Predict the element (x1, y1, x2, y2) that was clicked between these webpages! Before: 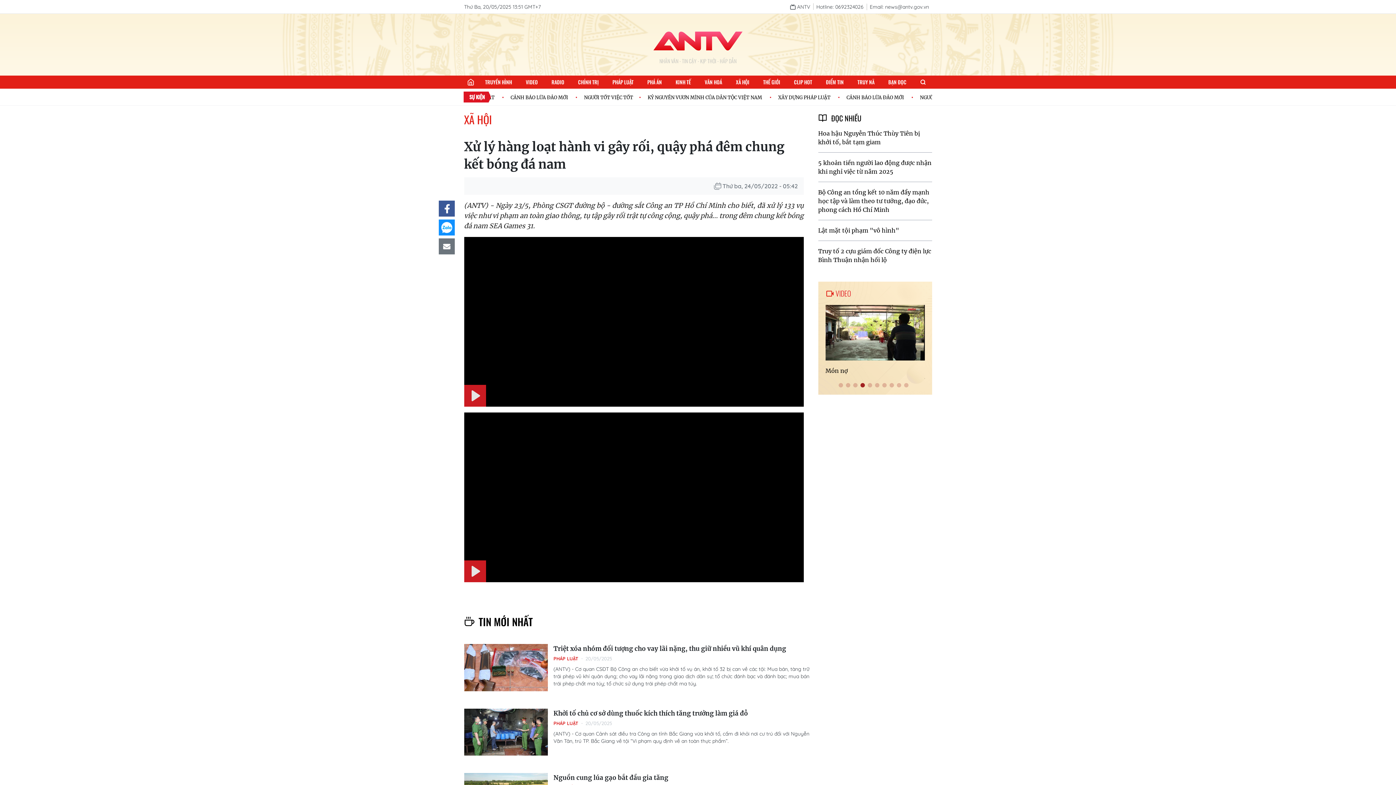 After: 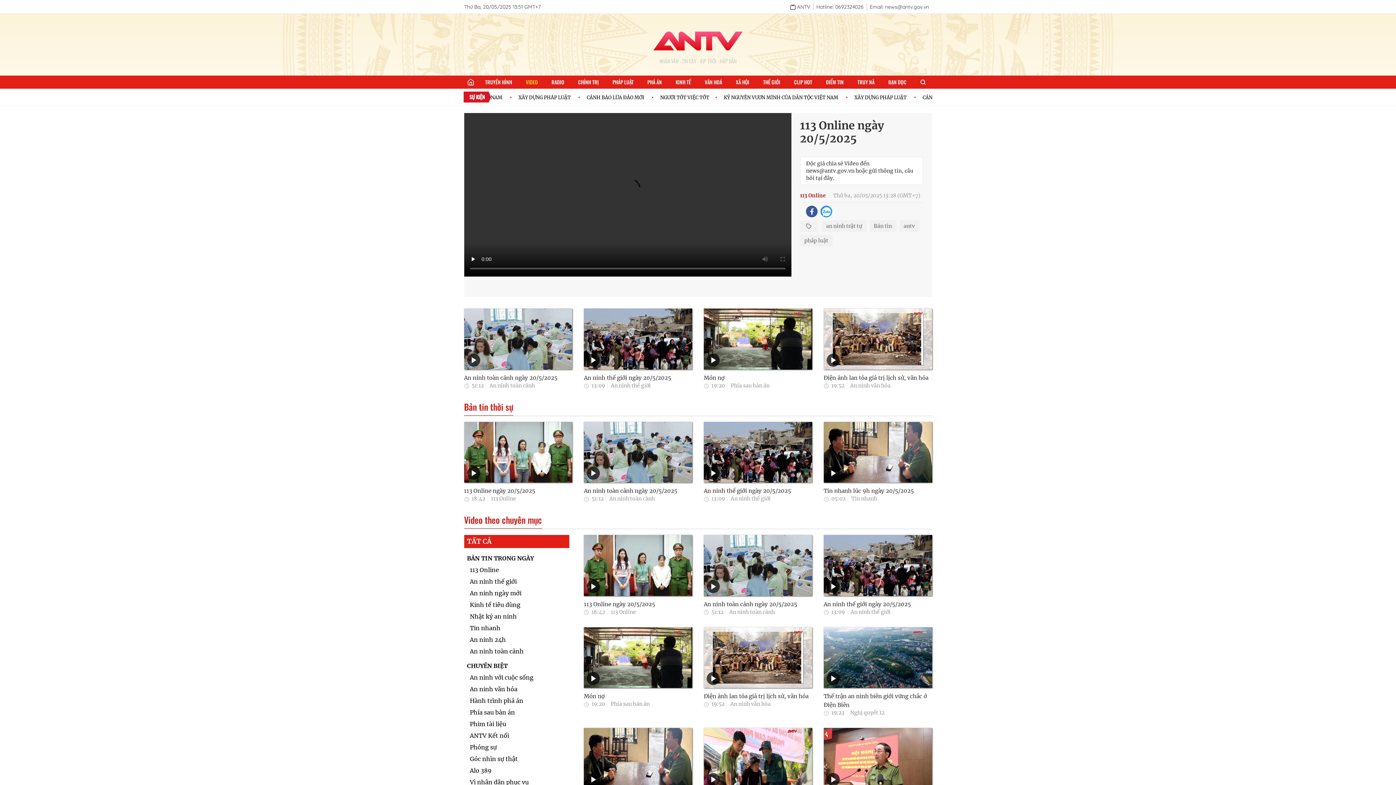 Action: label:  VIDEO bbox: (825, 287, 851, 297)